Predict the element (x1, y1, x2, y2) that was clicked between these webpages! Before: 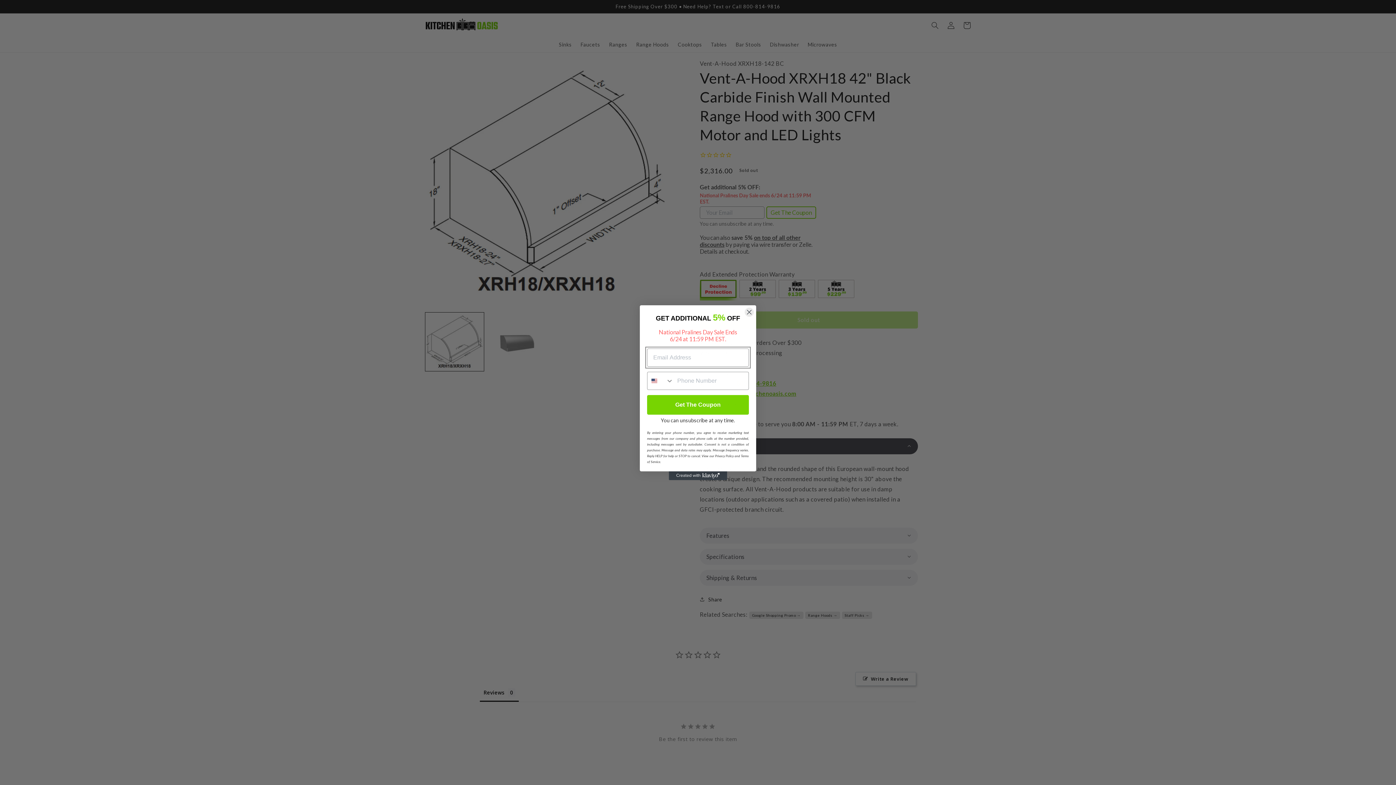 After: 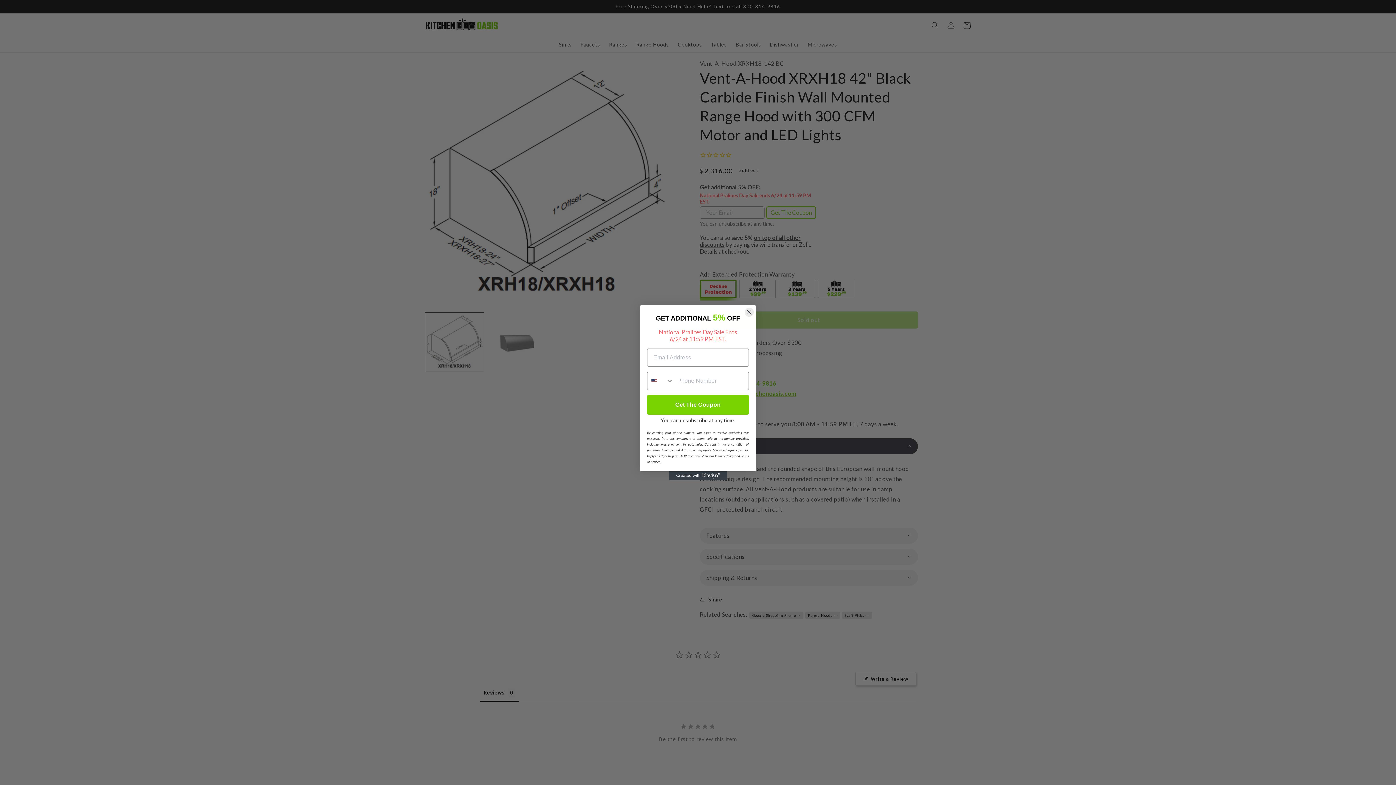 Action: label: Created with Klaviyo - opens in a new tab bbox: (669, 471, 727, 480)